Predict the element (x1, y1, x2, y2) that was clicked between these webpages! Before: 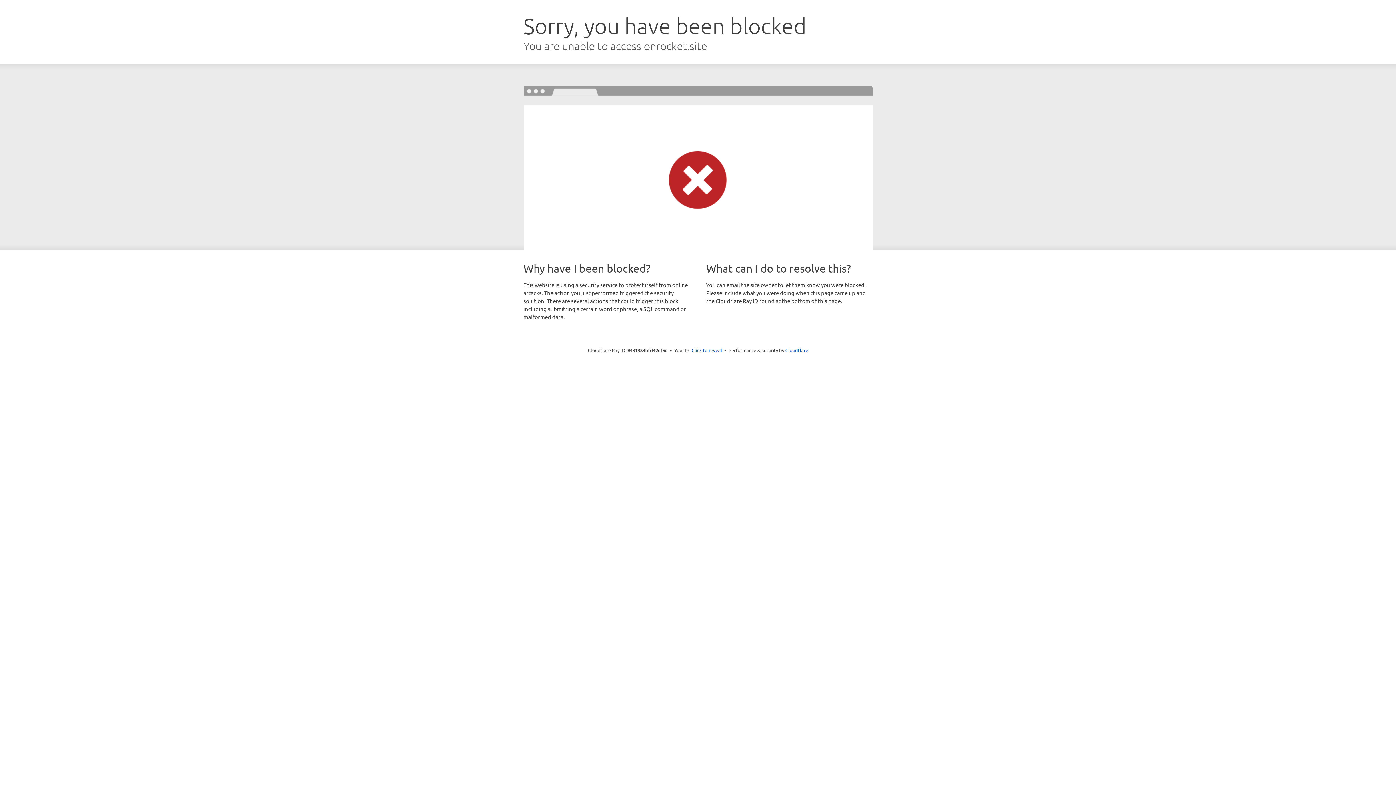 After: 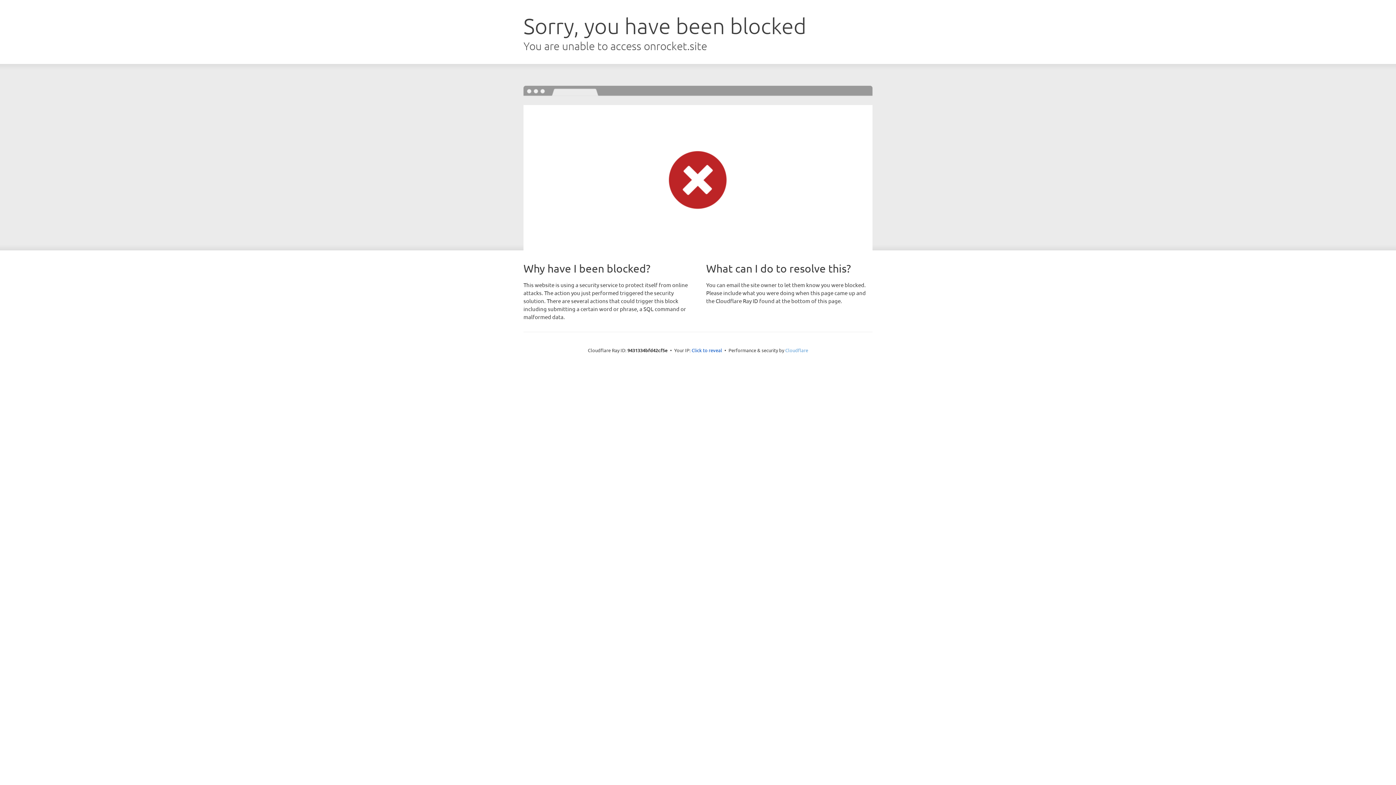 Action: label: Cloudflare bbox: (785, 347, 808, 353)